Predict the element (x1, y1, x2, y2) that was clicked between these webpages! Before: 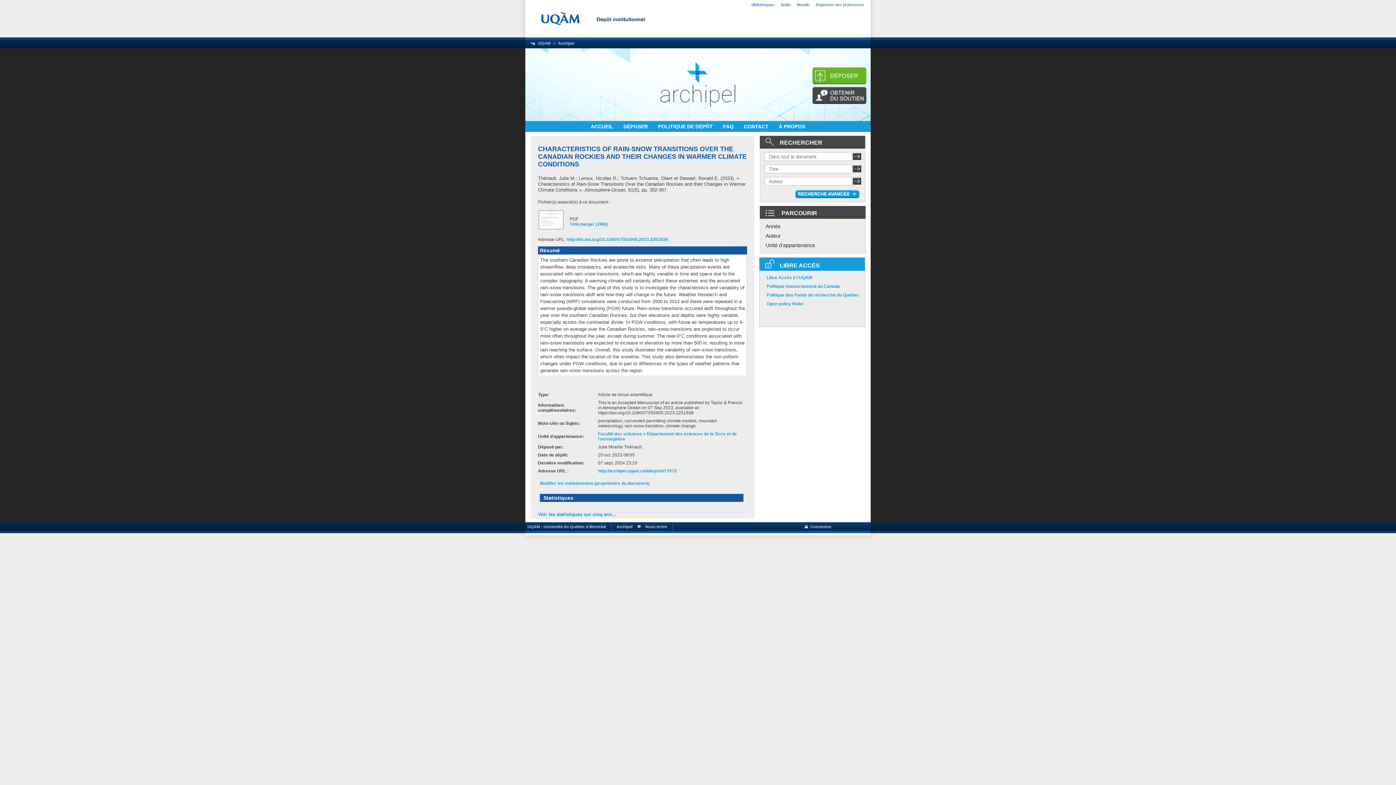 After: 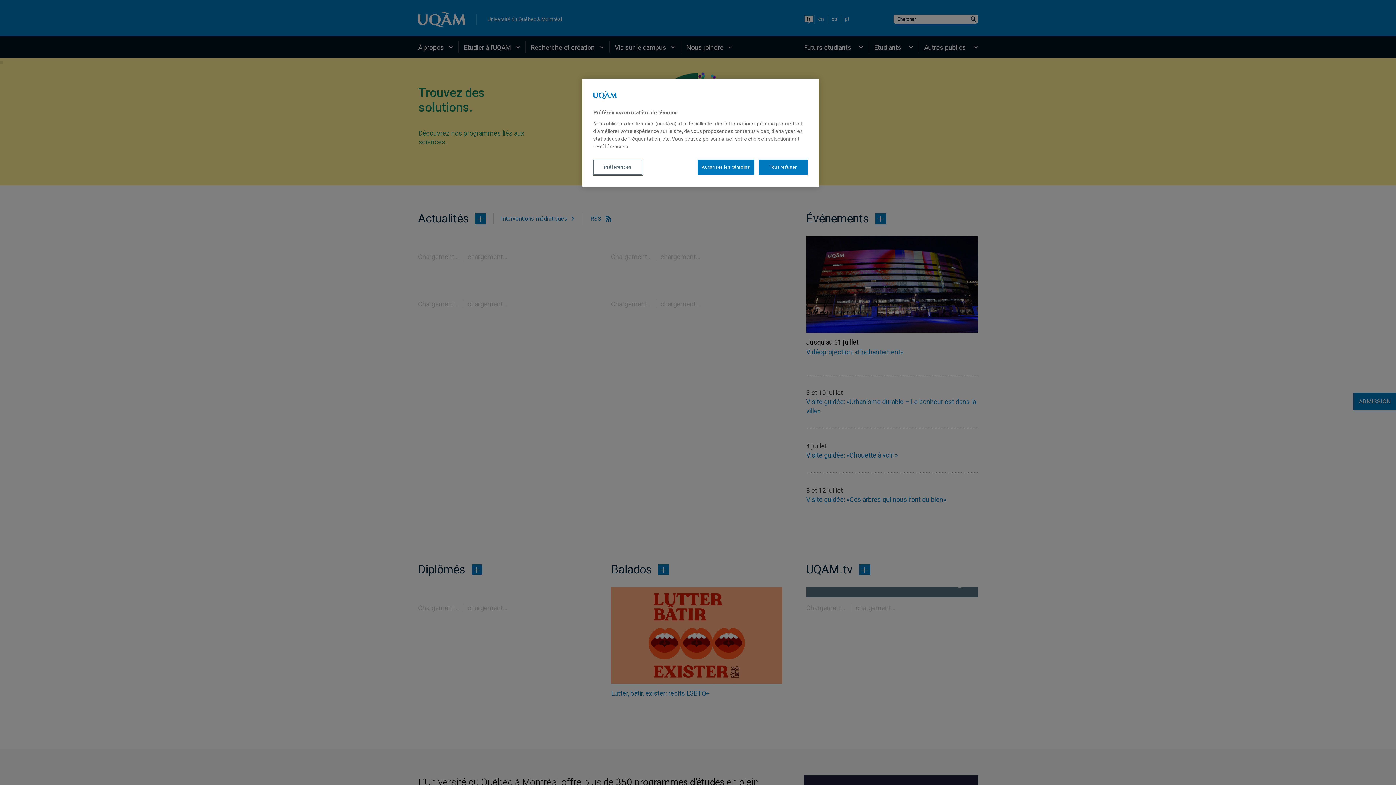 Action: bbox: (525, 32, 594, 37)